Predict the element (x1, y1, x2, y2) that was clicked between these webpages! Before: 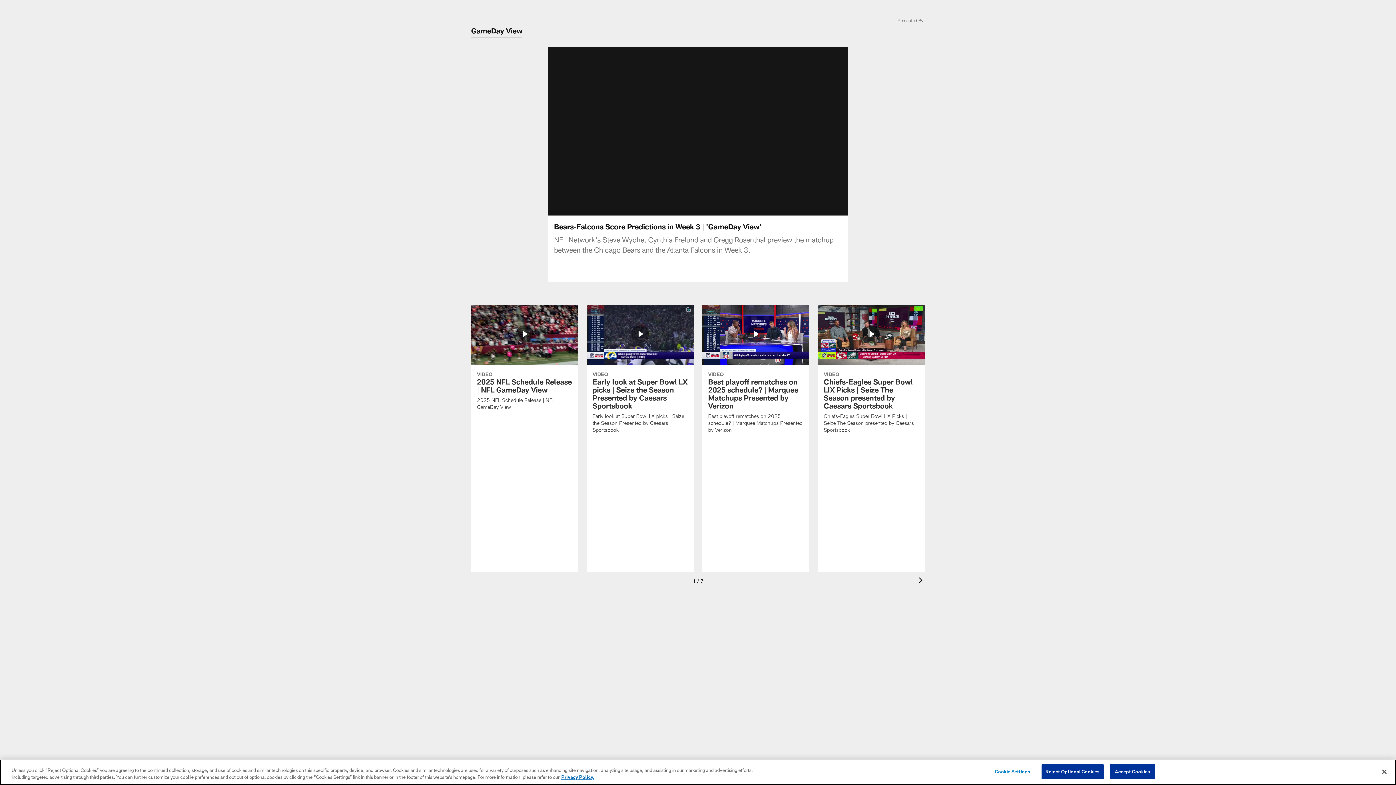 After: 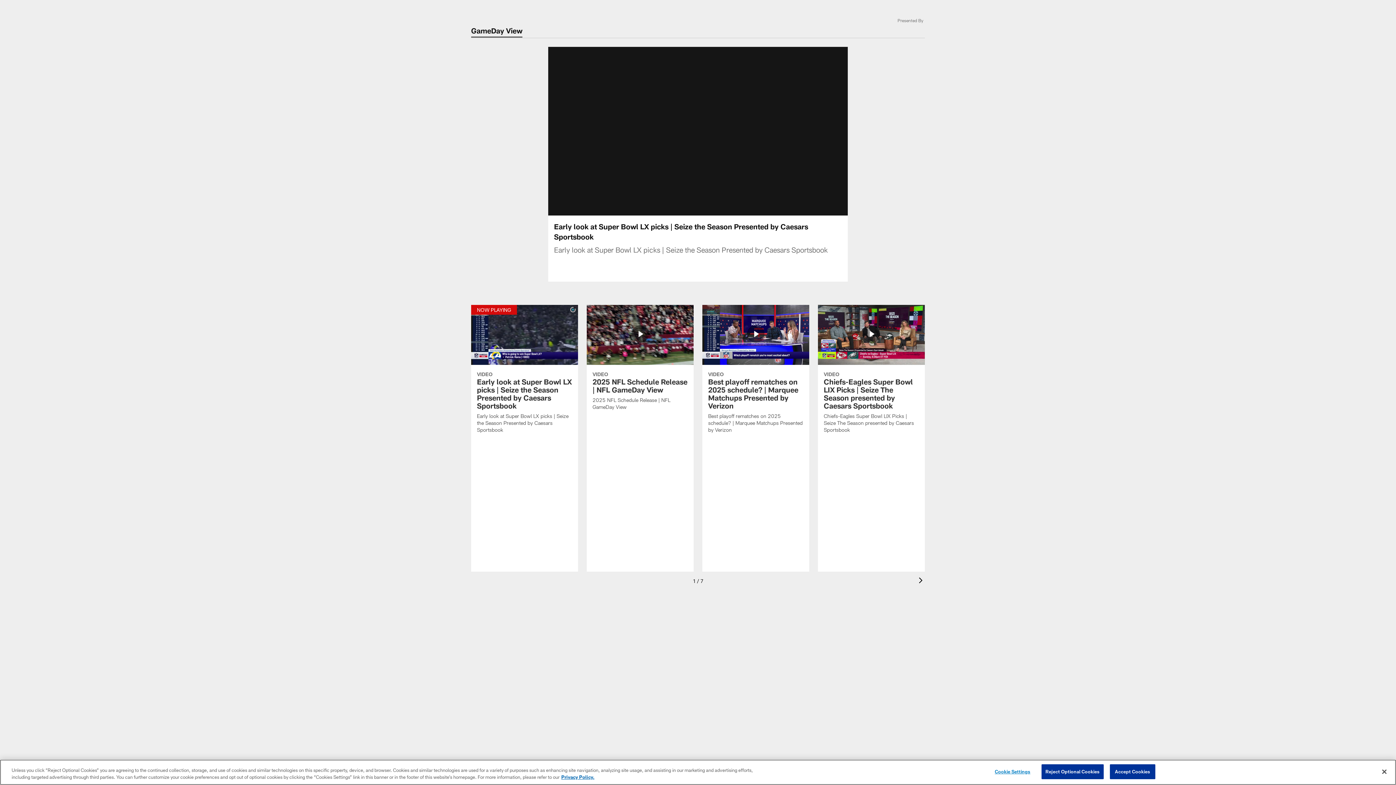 Action: bbox: (586, 304, 693, 442) label: Early look at Super Bowl LX picks | Seize the Season Presented by Caesars Sportsbook